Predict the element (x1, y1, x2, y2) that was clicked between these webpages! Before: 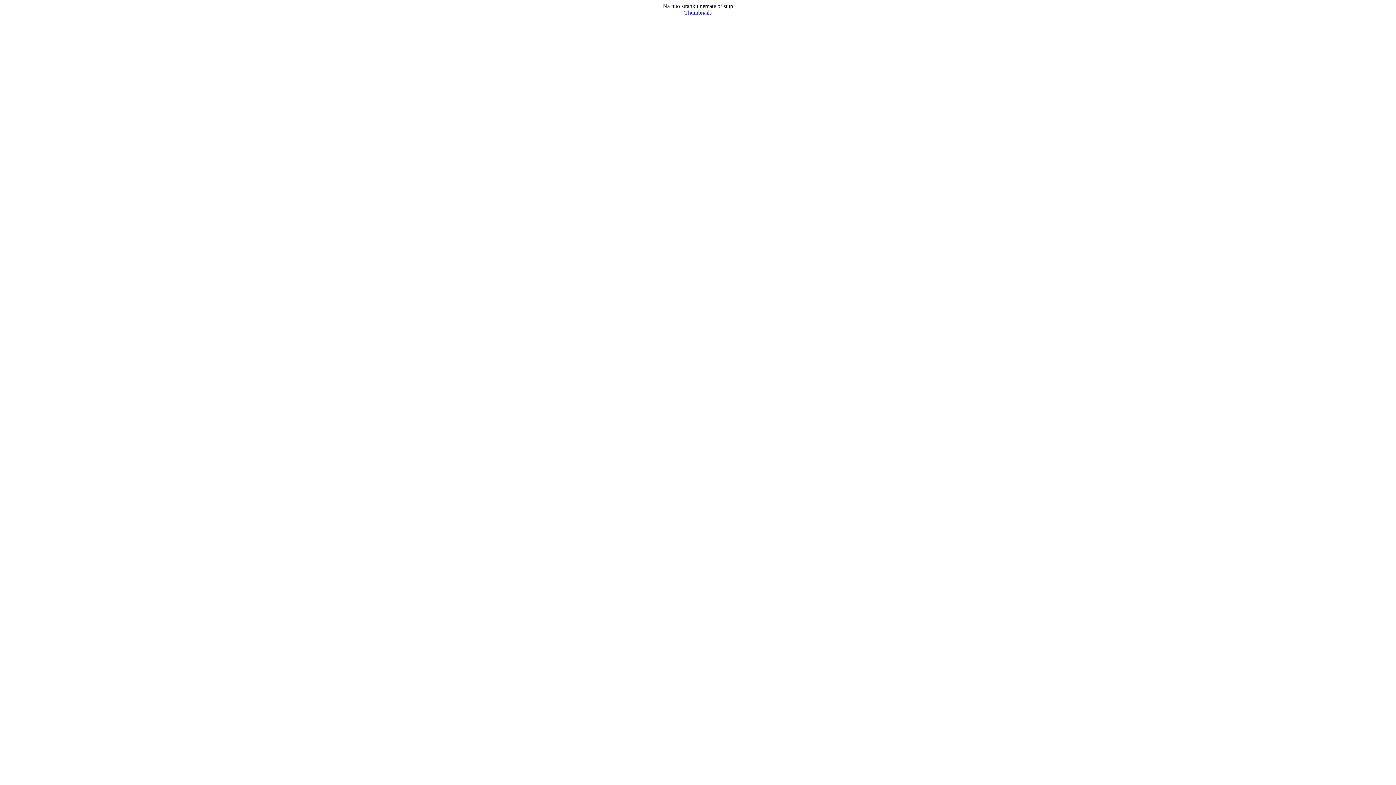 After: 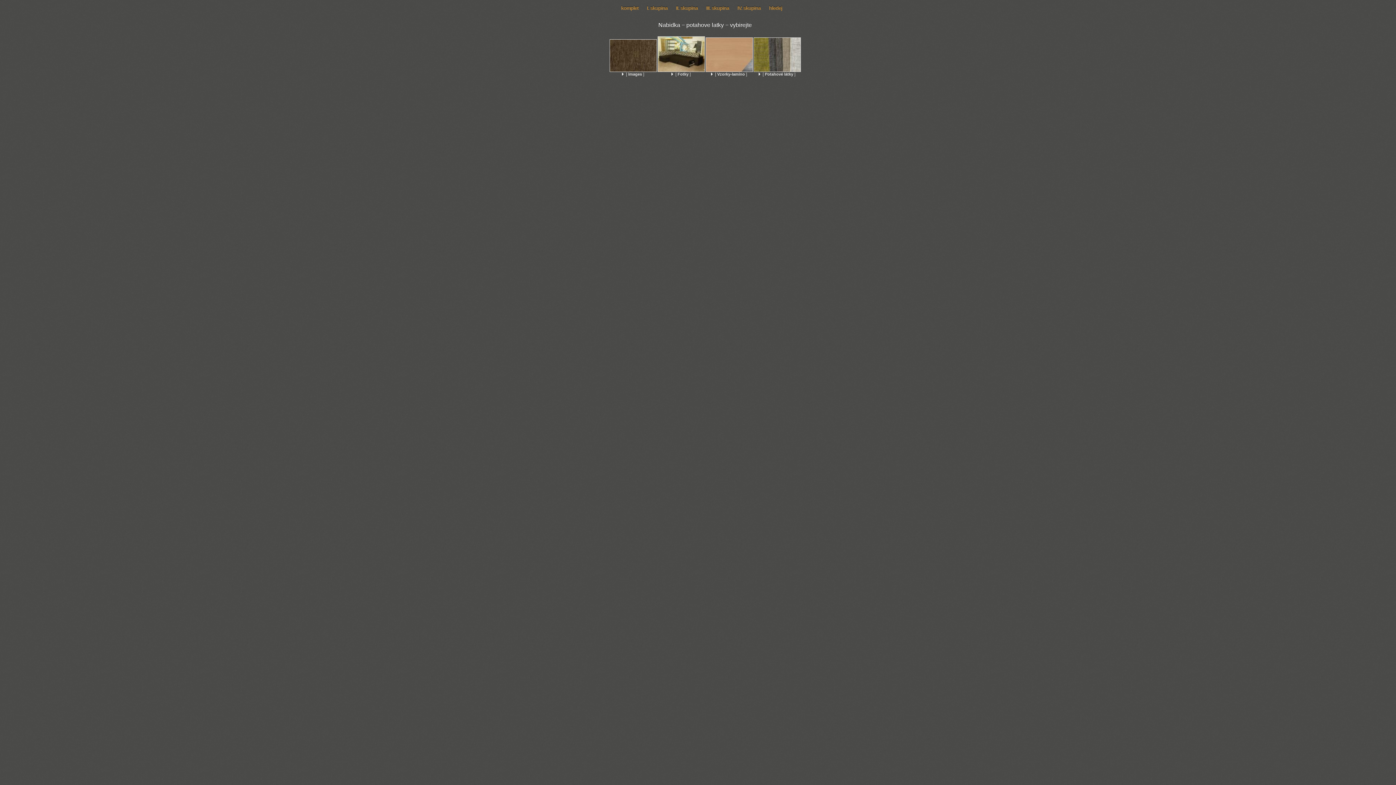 Action: bbox: (684, 9, 711, 15) label: Thumbnails